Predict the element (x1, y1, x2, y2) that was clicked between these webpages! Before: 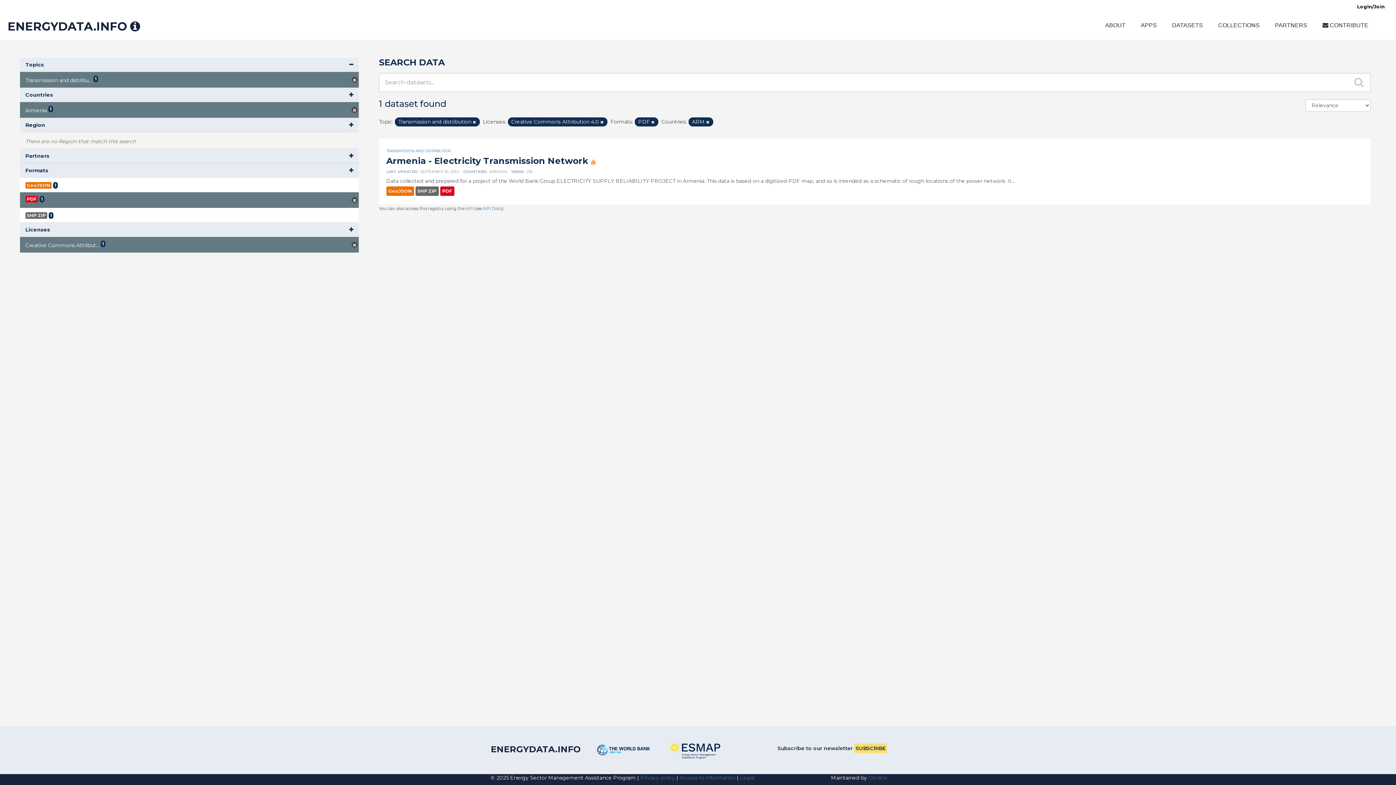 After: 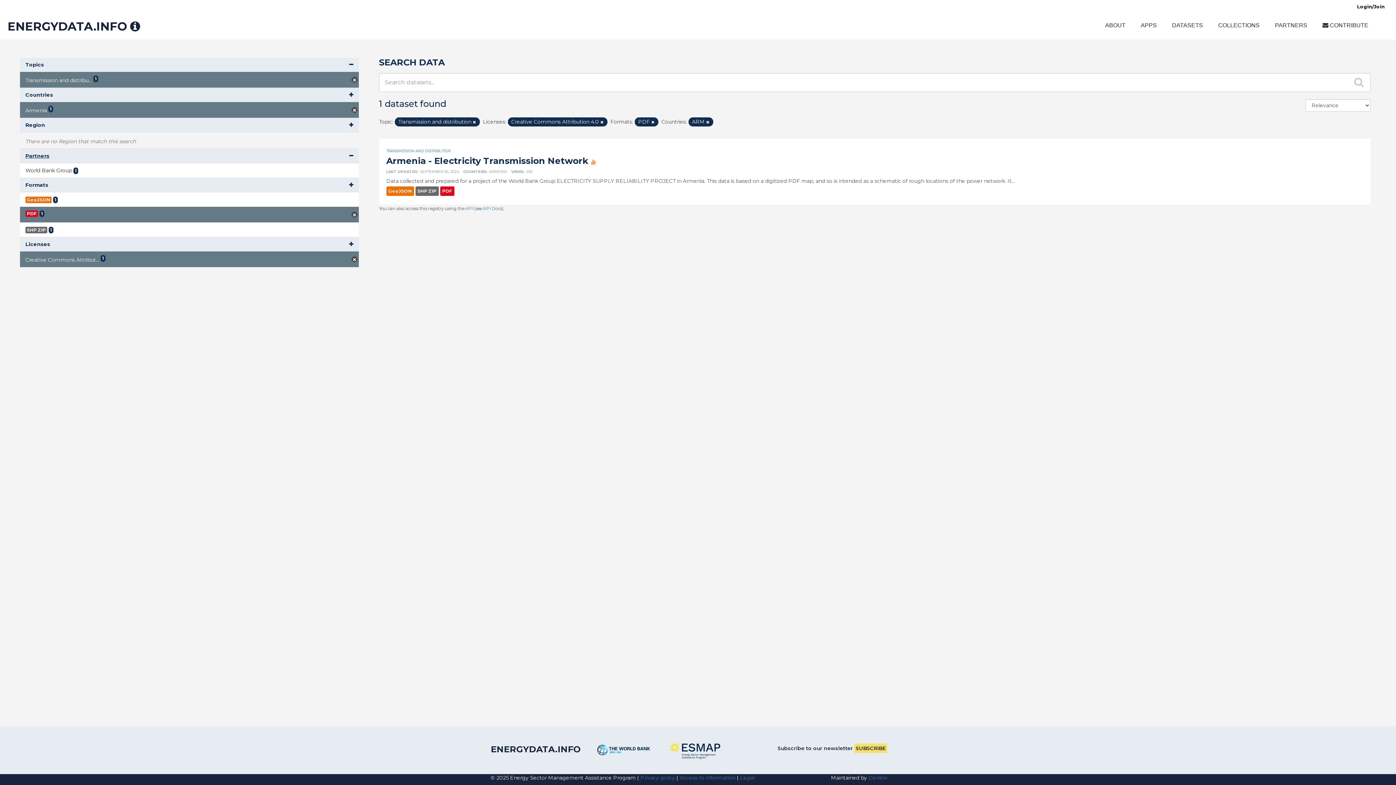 Action: label: Partners bbox: (20, 148, 358, 163)